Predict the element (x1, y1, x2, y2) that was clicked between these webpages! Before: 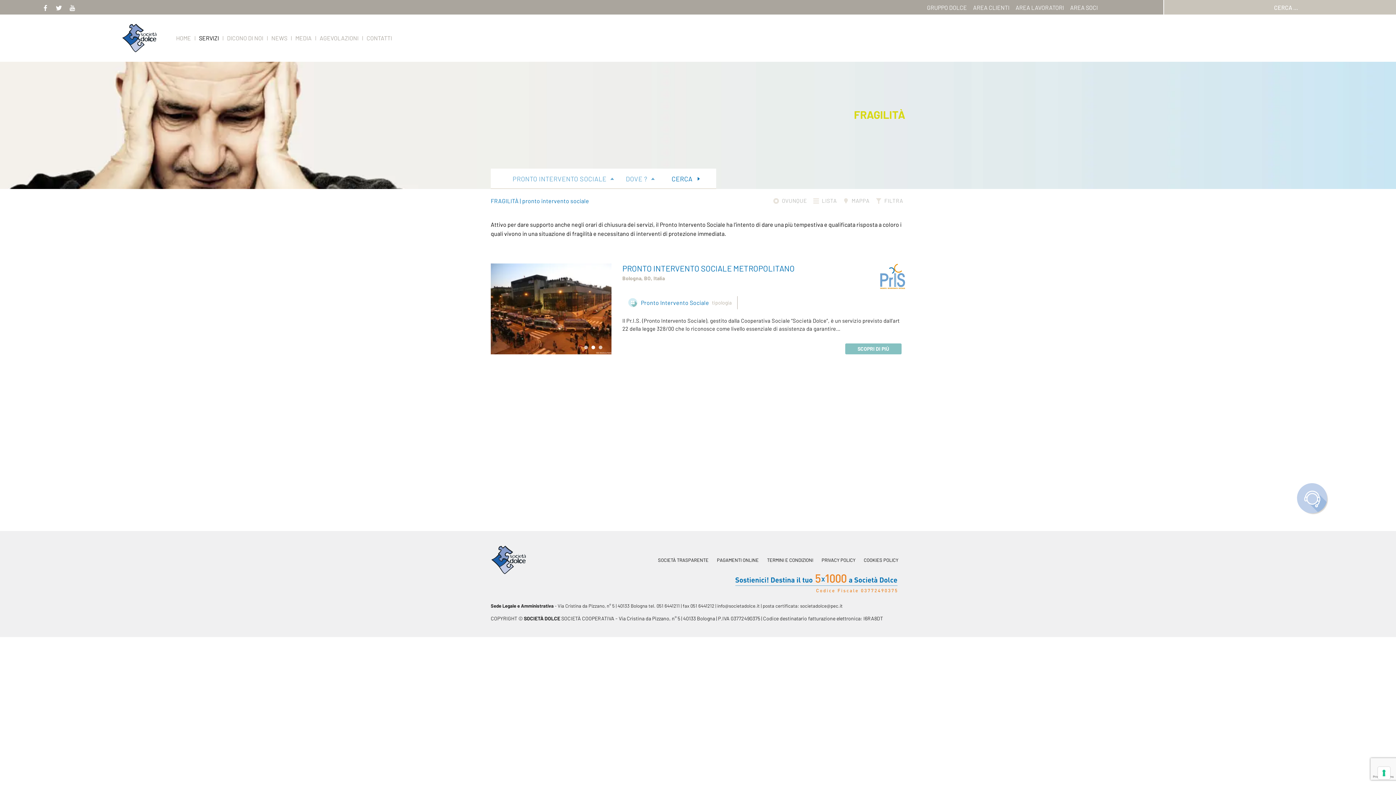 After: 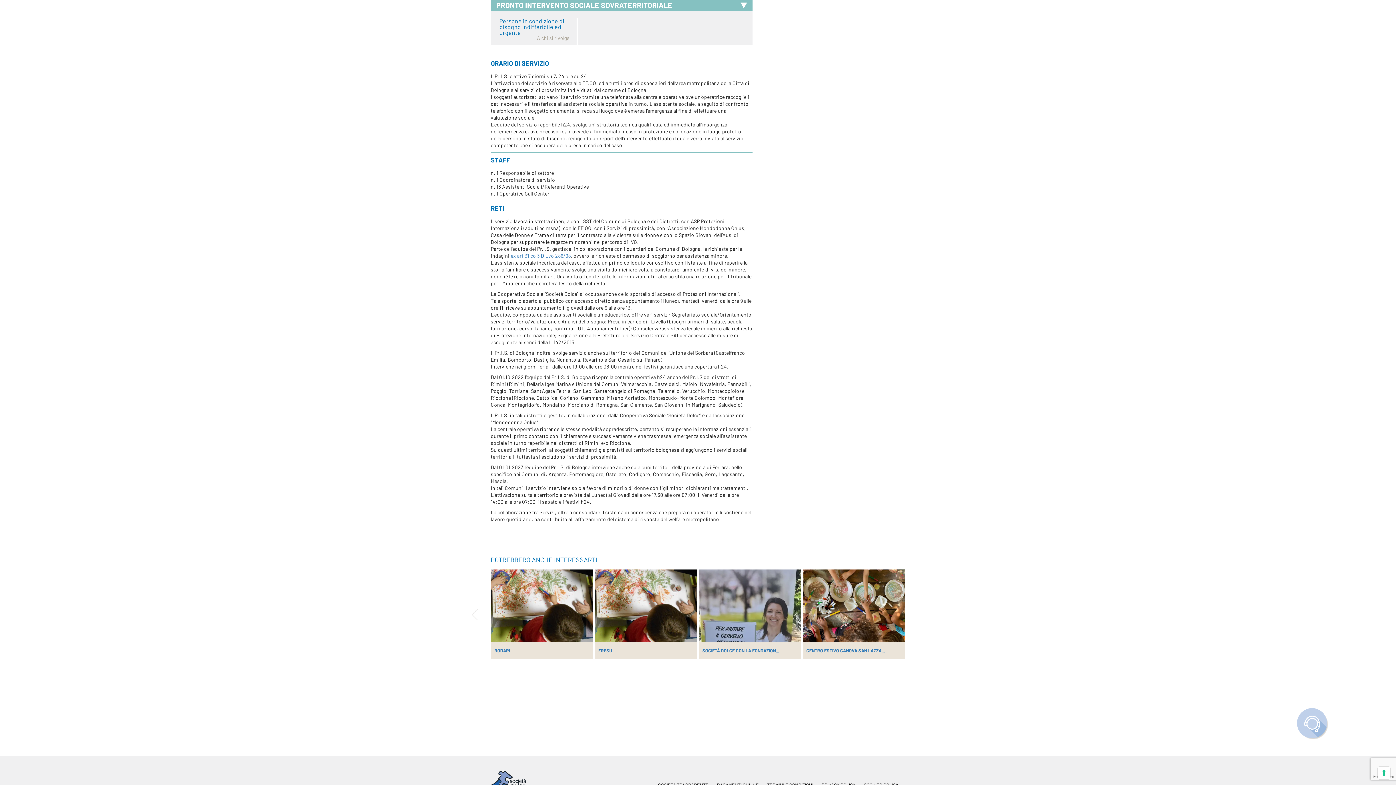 Action: bbox: (622, 263, 807, 273) label: PRONTO INTERVENTO SOCIALE METROPOLITANO